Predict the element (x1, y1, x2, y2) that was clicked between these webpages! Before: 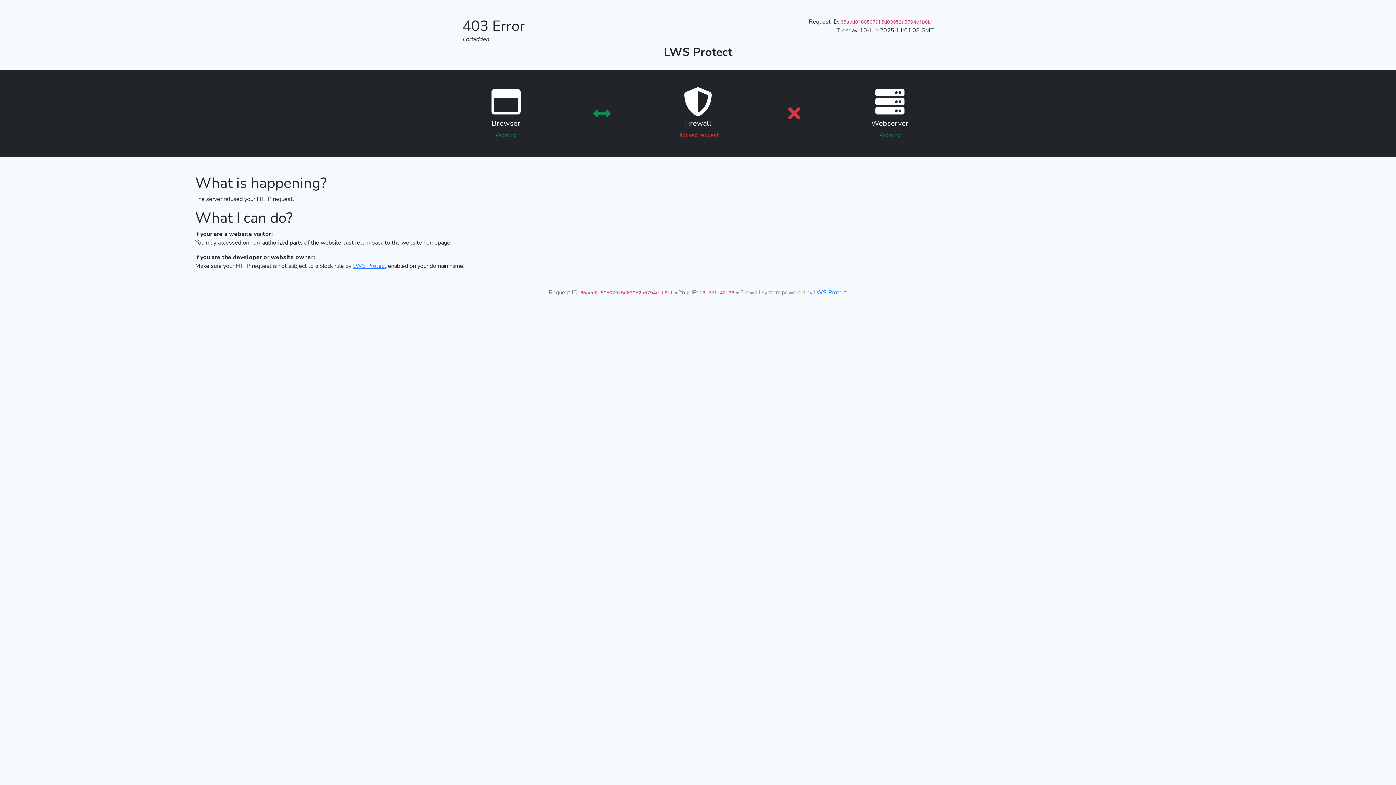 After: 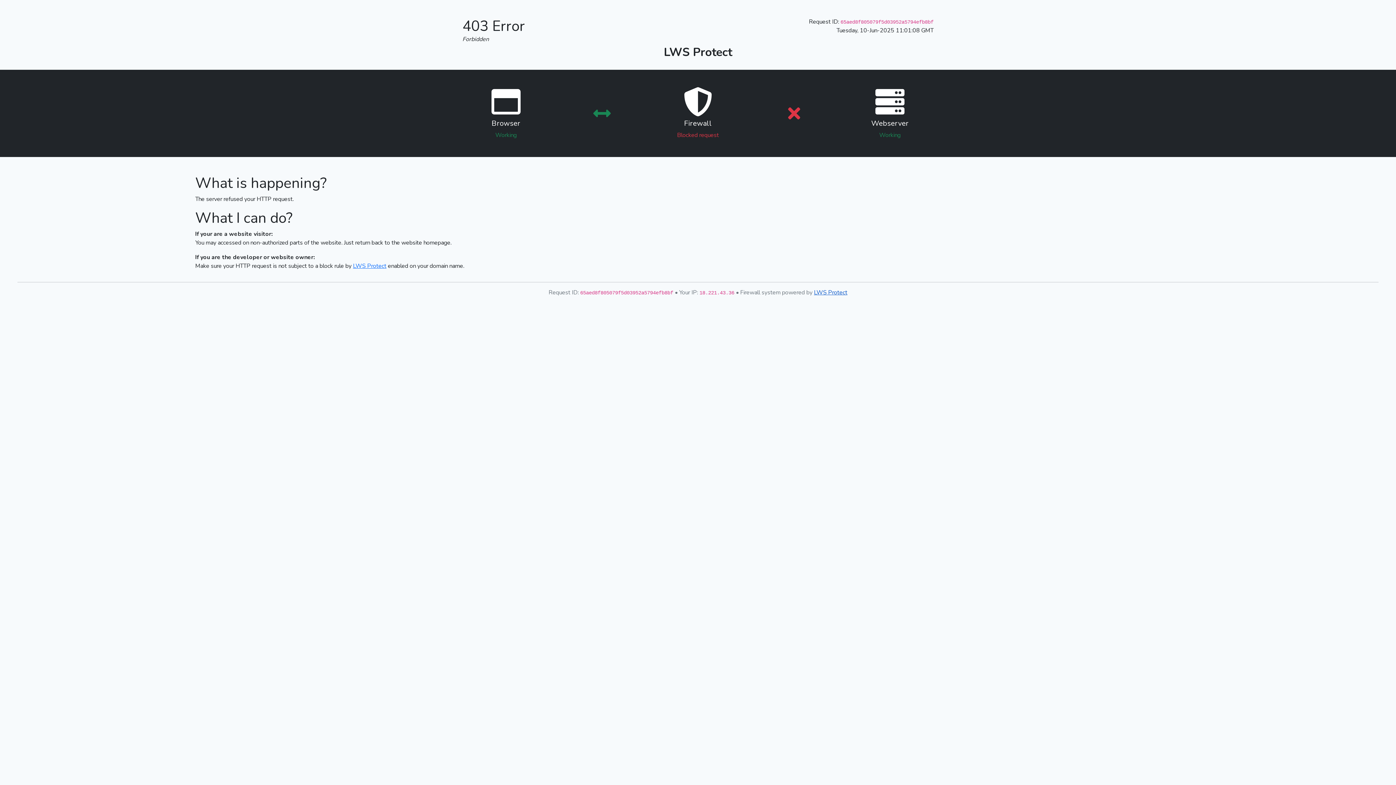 Action: label: LWS Protect bbox: (814, 288, 847, 296)